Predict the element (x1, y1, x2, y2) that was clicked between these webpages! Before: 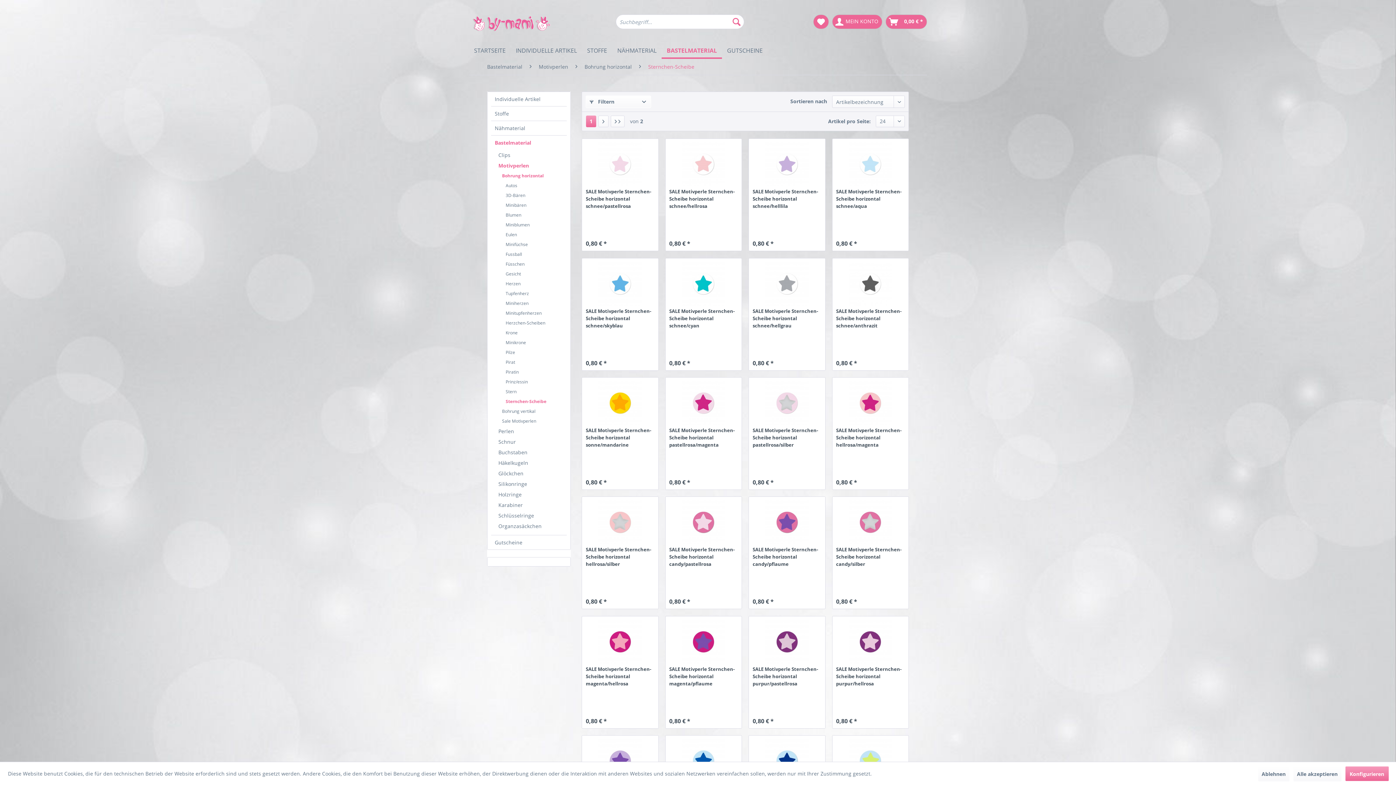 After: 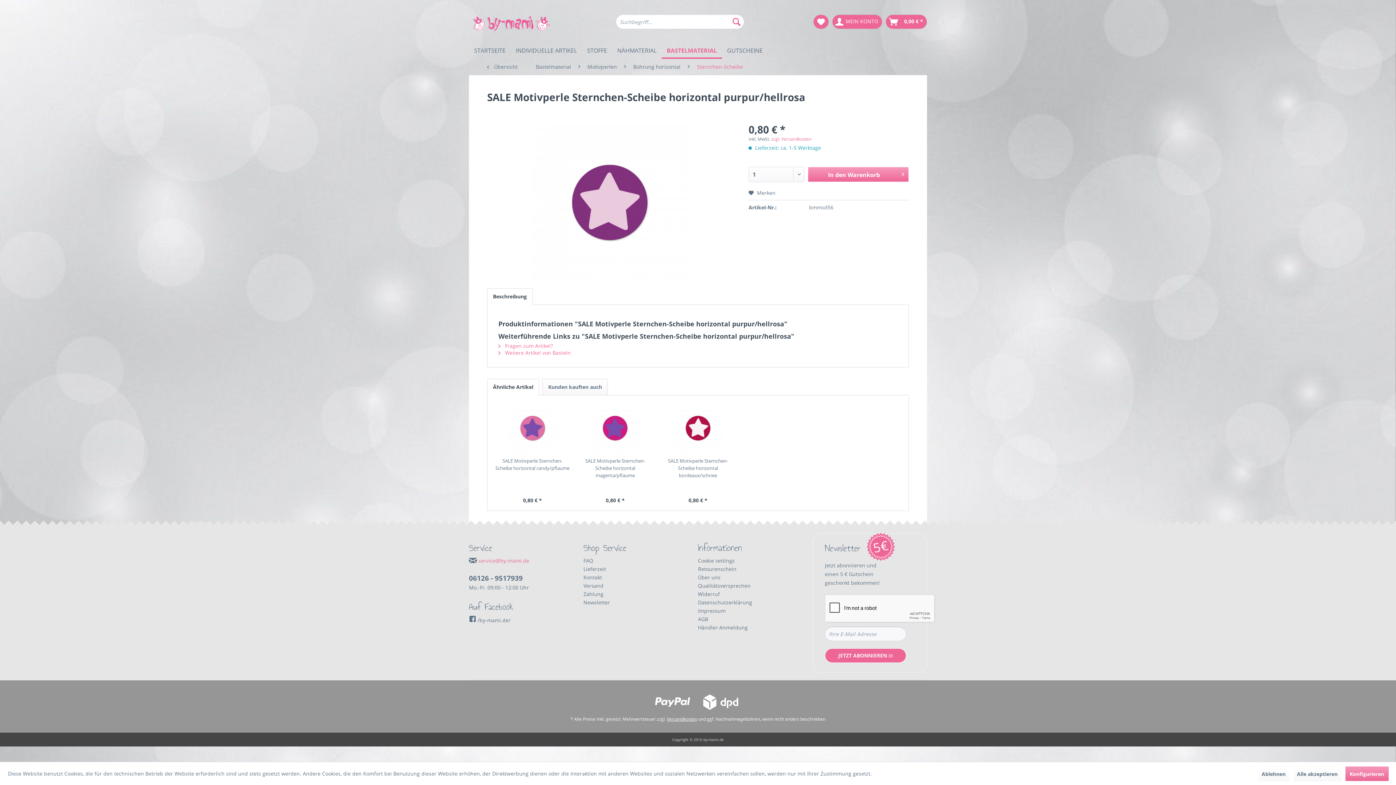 Action: bbox: (836, 620, 905, 663)